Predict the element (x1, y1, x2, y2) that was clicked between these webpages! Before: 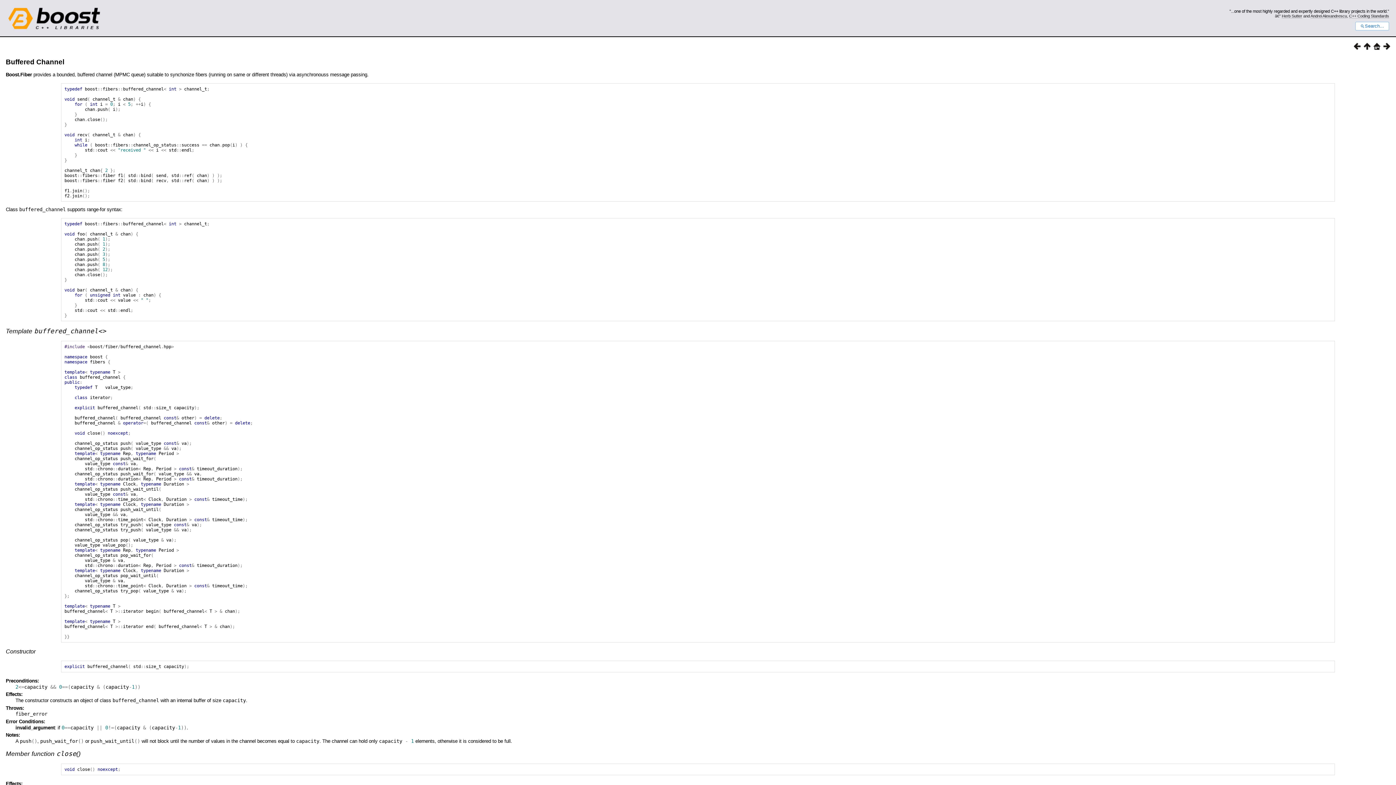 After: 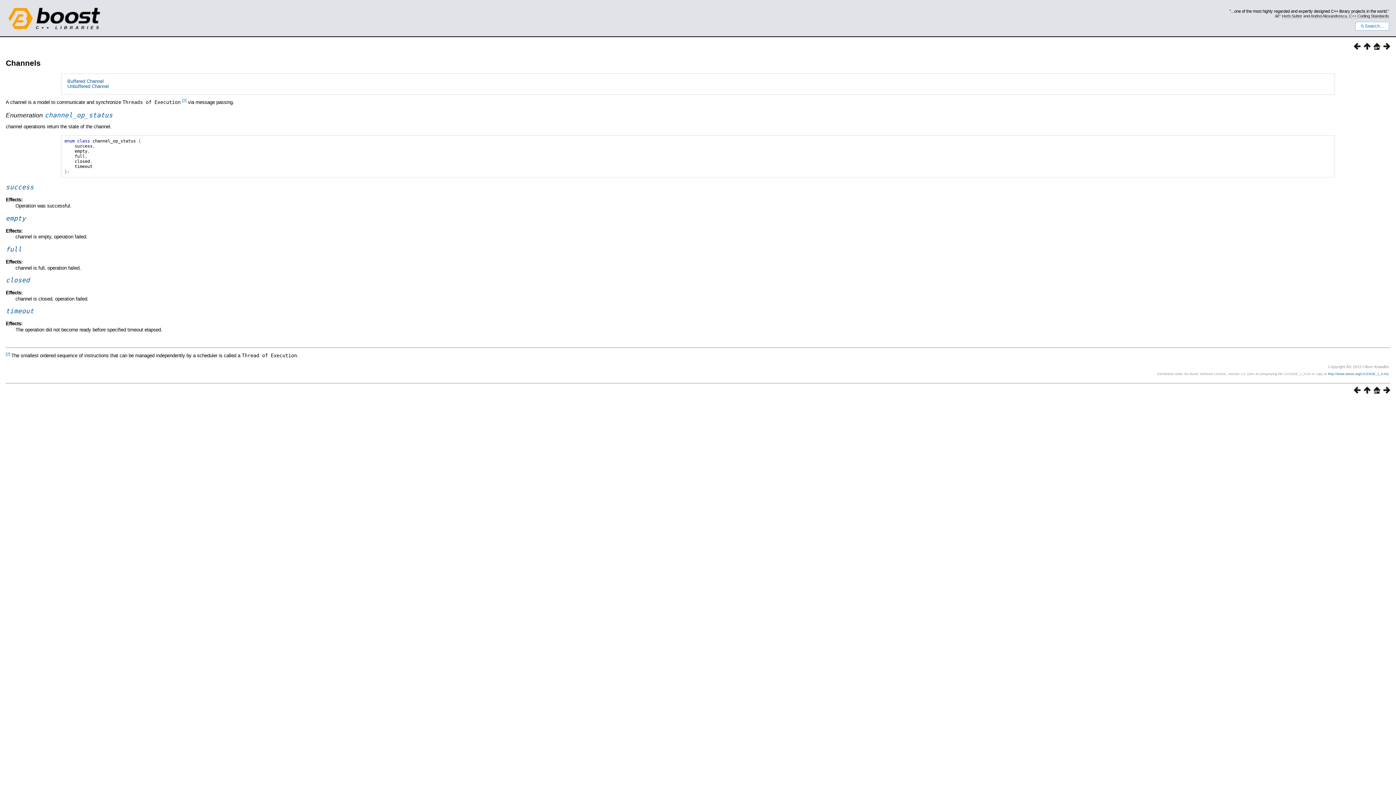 Action: bbox: (1361, 44, 1370, 50)